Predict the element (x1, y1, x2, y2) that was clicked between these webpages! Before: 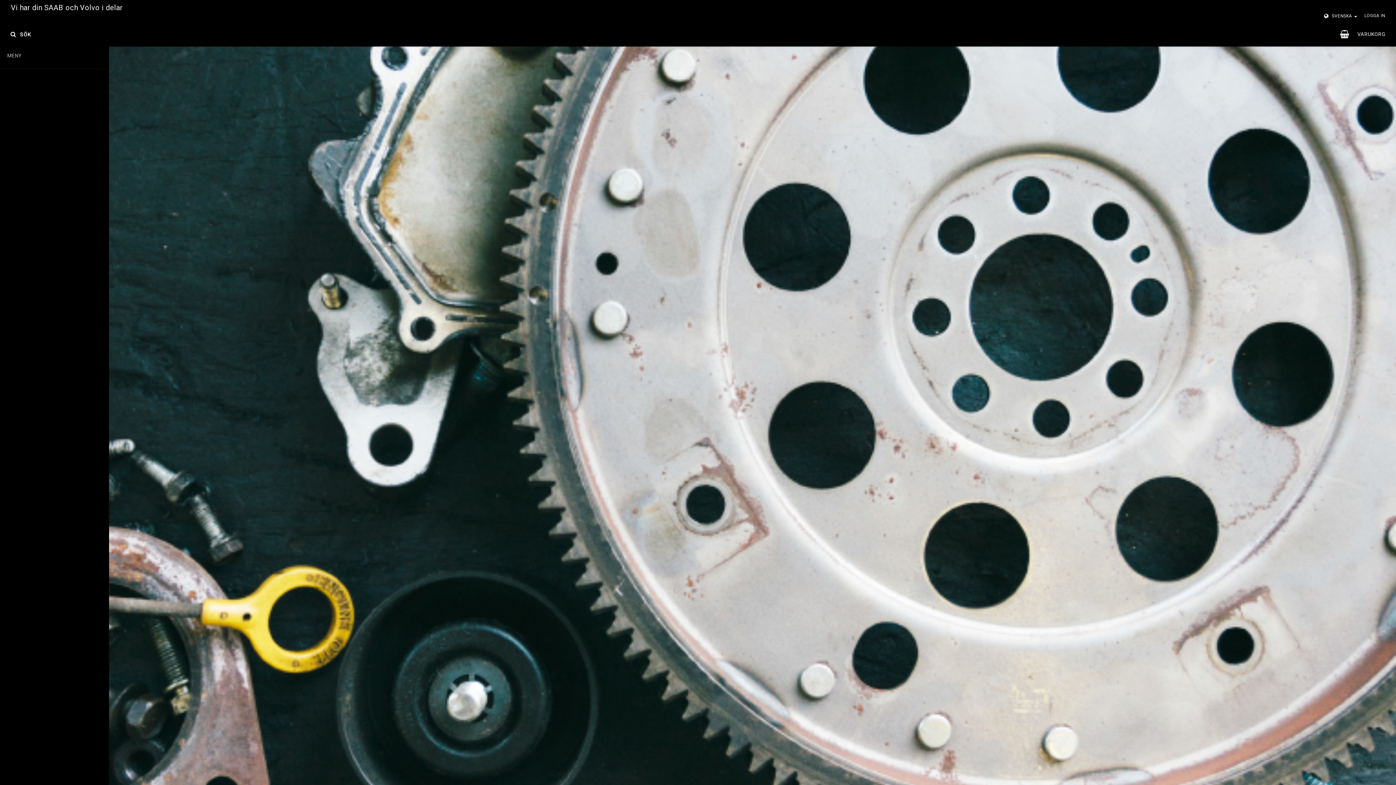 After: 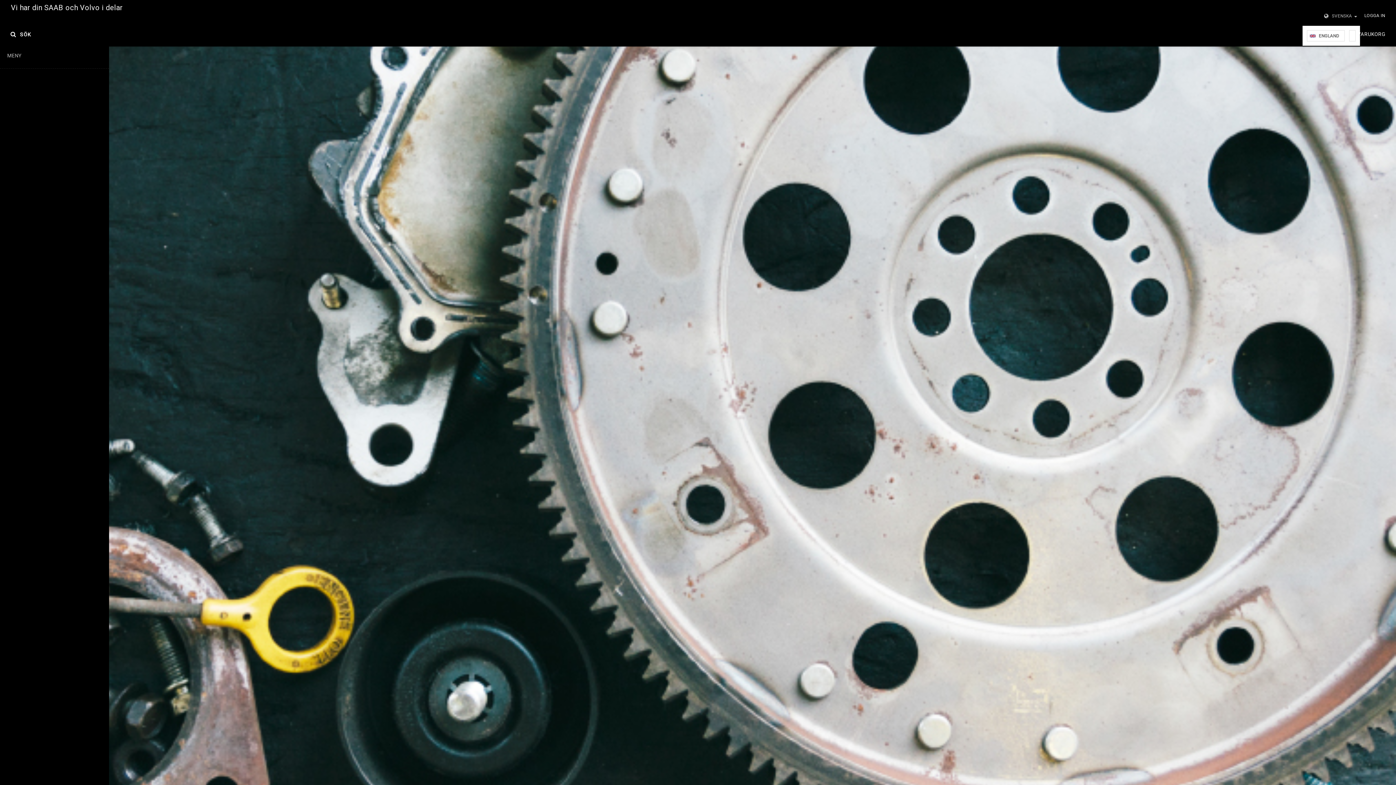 Action: label: SVENSKA bbox: (1323, 12, 1360, 19)